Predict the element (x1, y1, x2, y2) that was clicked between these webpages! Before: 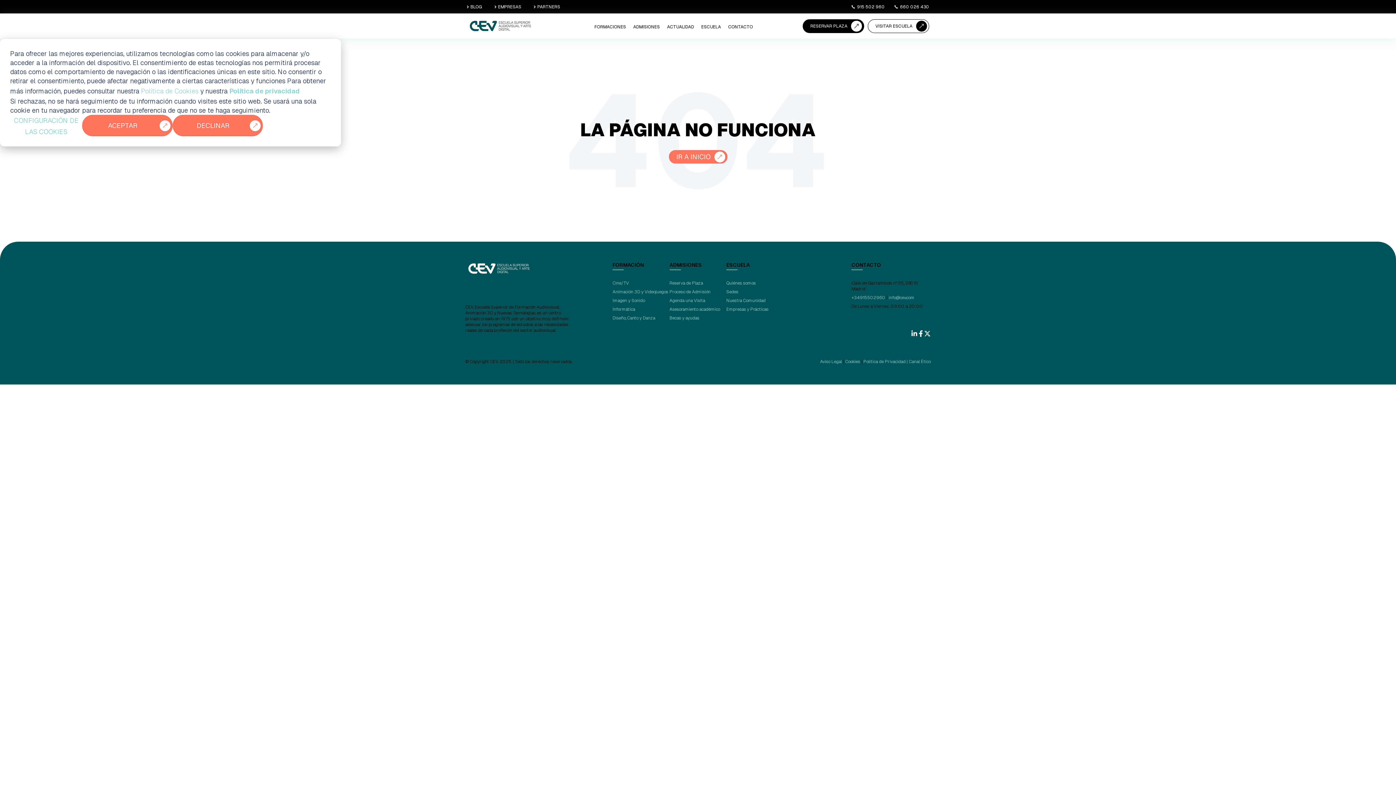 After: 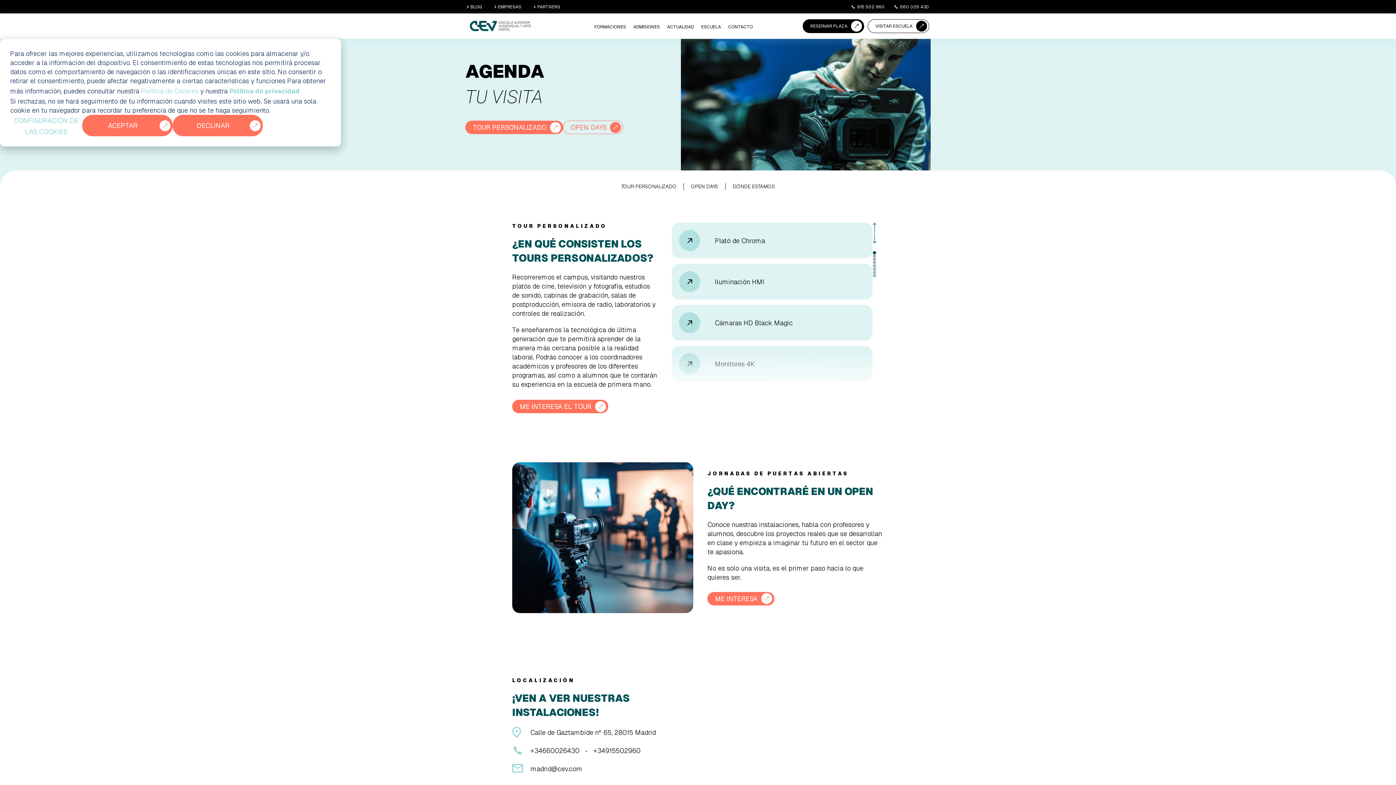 Action: bbox: (868, 19, 929, 32) label: VISITAR ESCUELA